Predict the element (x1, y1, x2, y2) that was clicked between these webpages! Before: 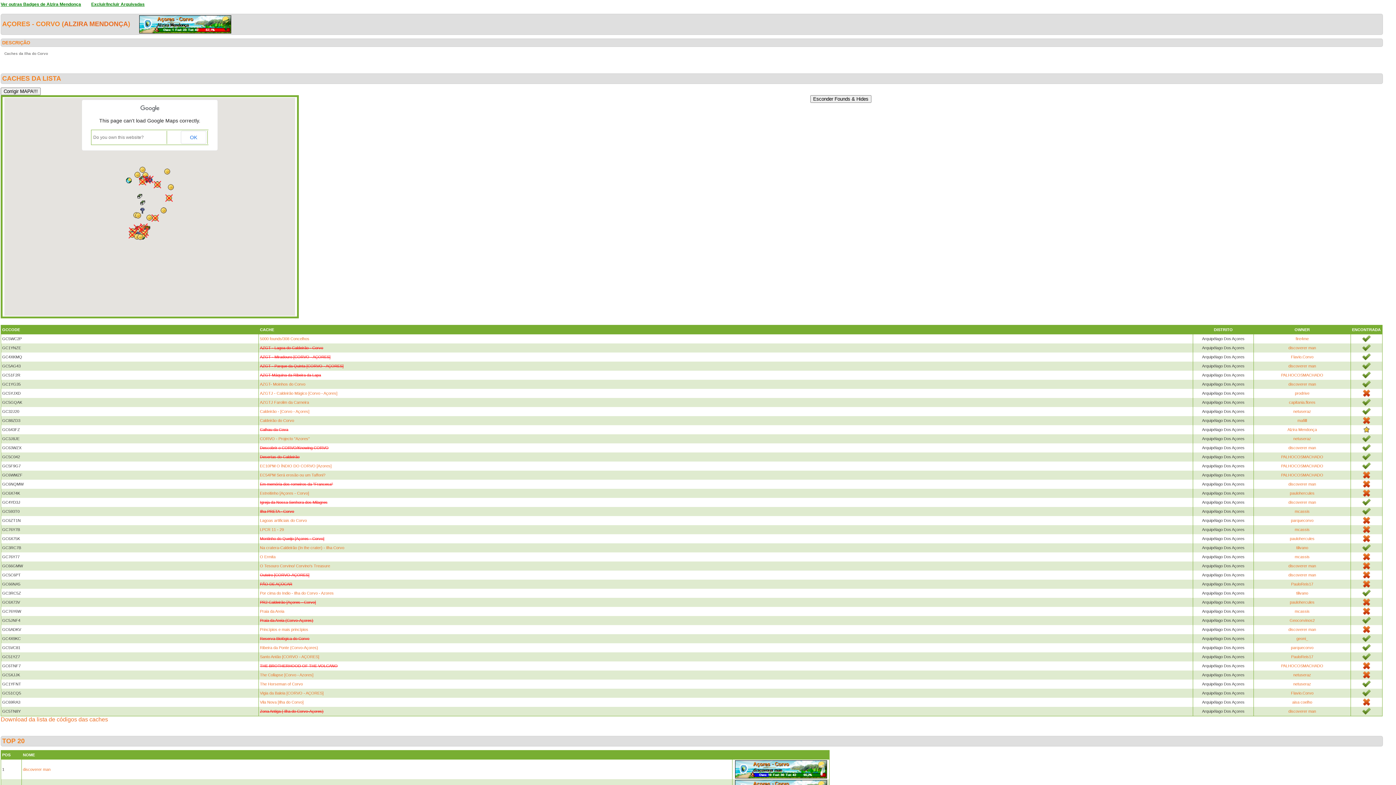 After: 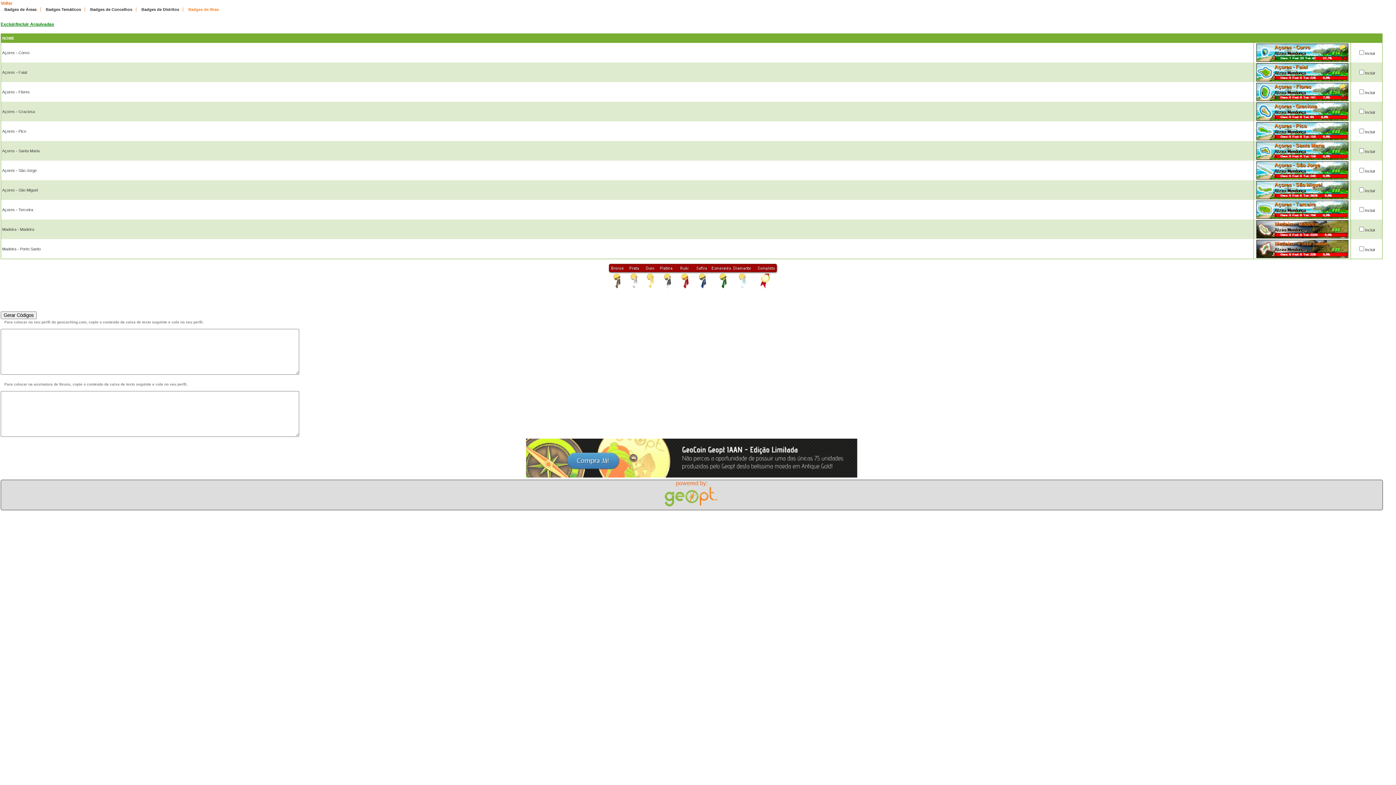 Action: label: Ver outras Badges de Alzira Mendonça bbox: (0, 1, 81, 6)